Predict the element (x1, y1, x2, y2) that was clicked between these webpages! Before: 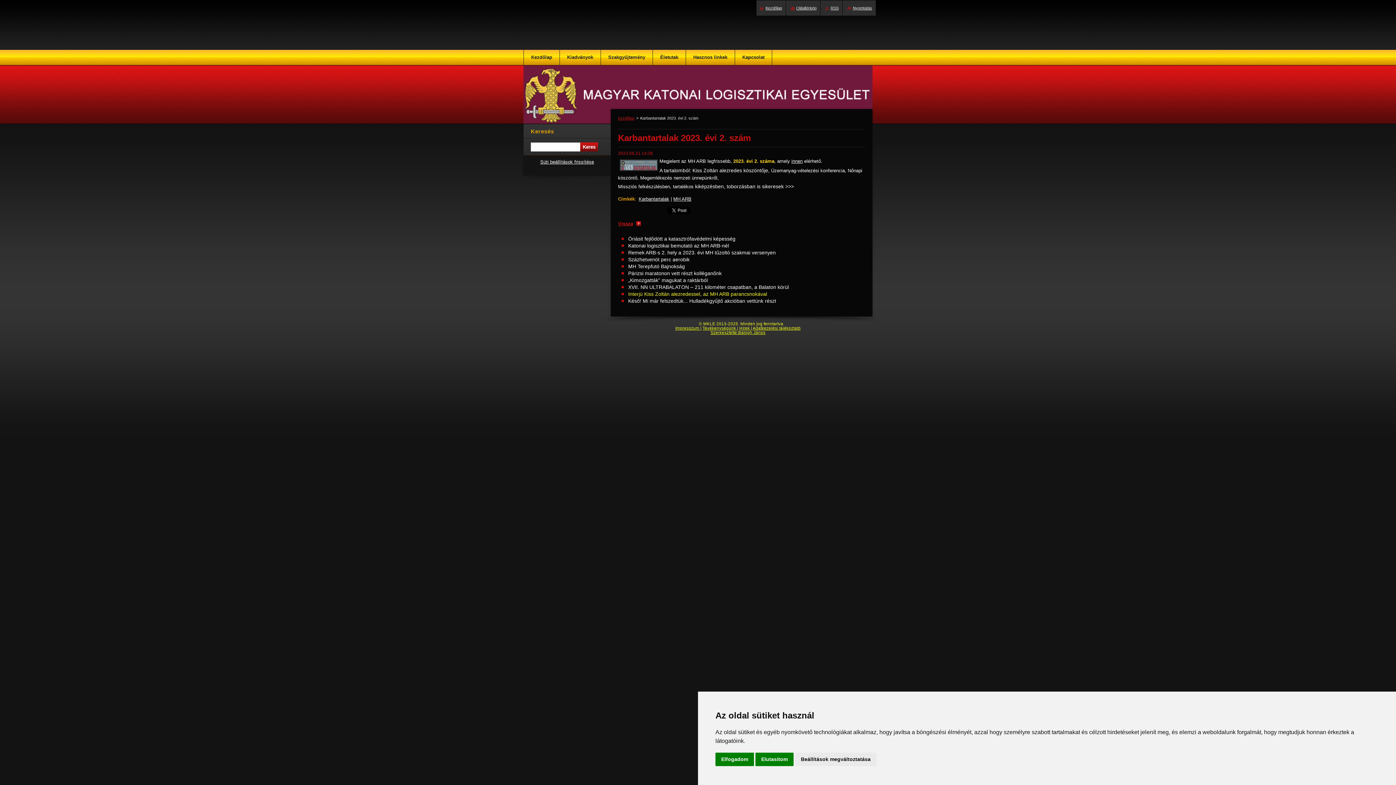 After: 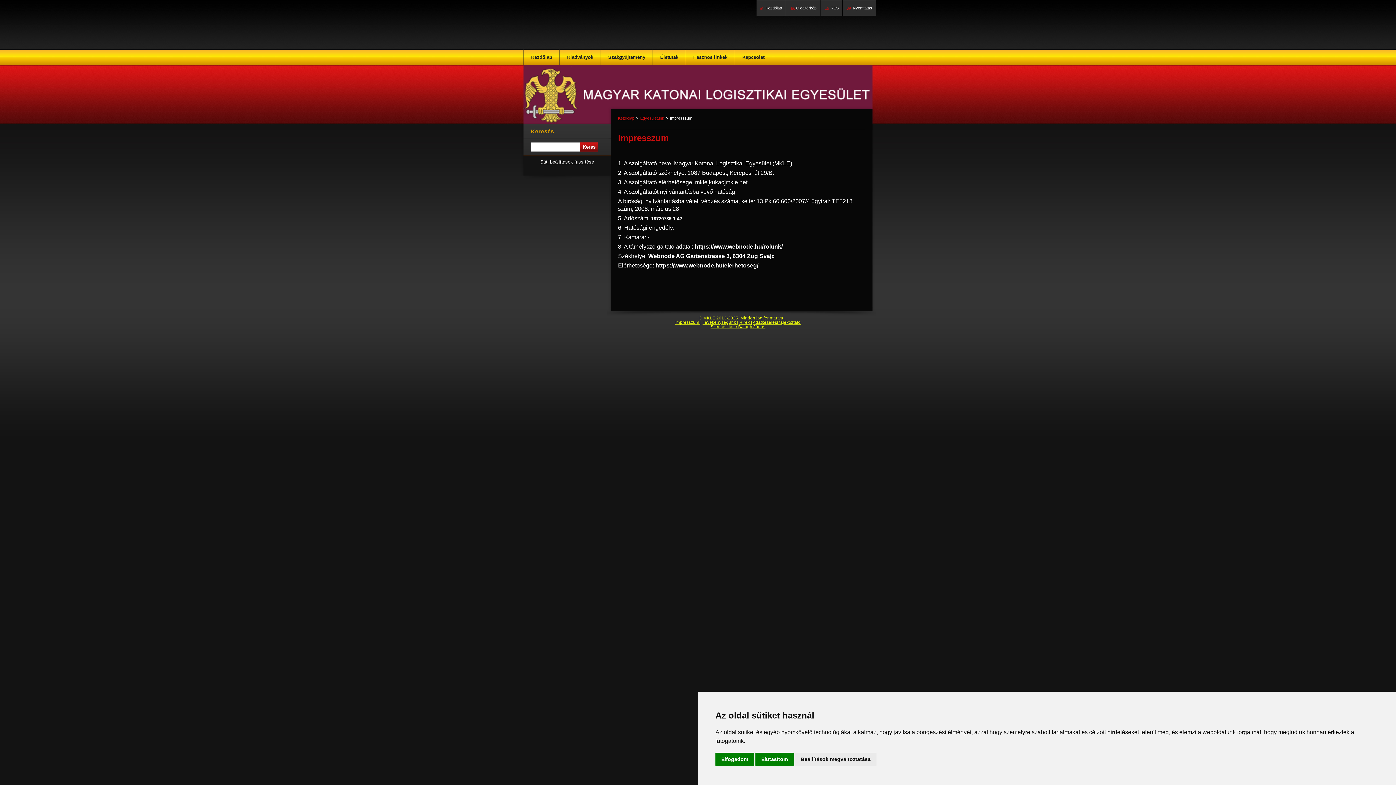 Action: bbox: (675, 326, 700, 330) label: Impresszum 